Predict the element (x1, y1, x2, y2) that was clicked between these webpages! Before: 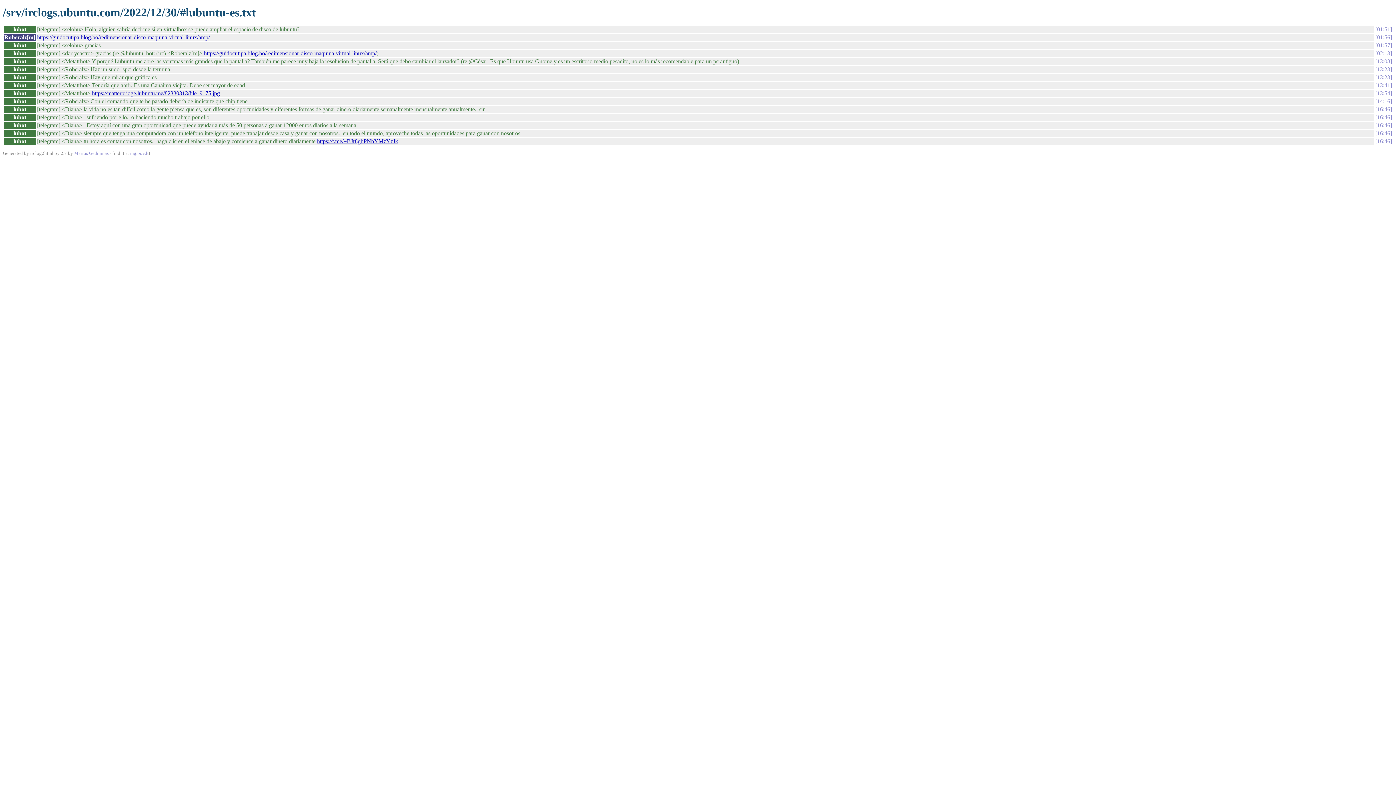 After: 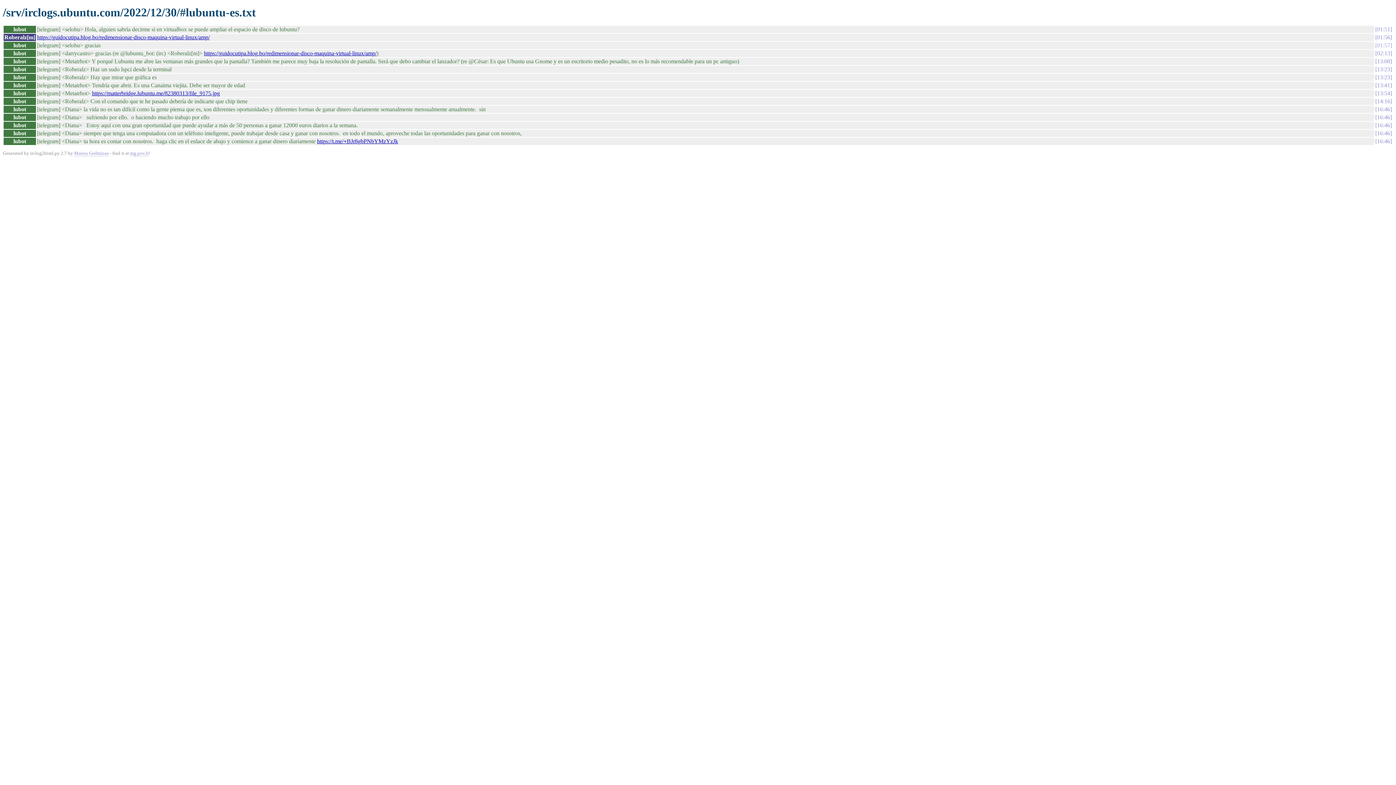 Action: label: 01:57 bbox: (1375, 42, 1392, 48)